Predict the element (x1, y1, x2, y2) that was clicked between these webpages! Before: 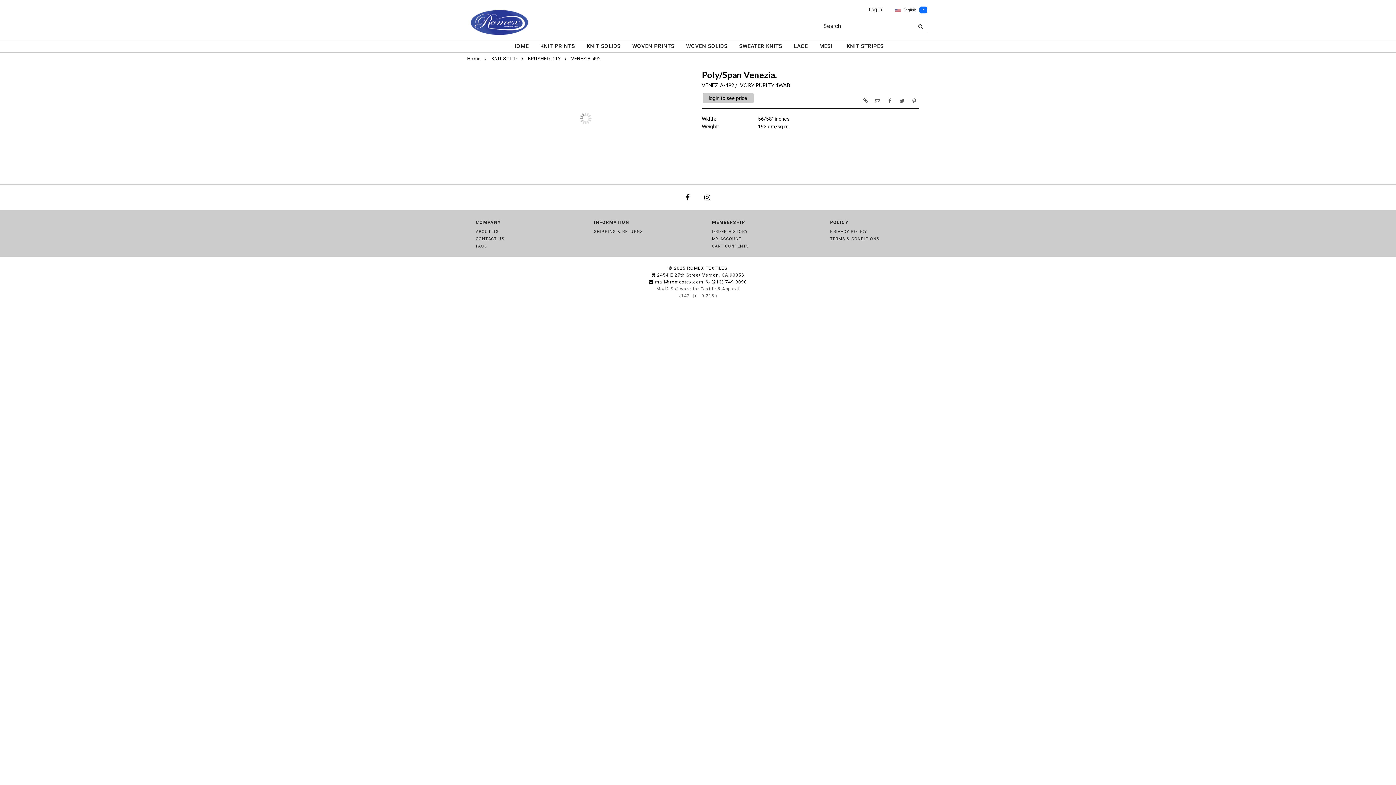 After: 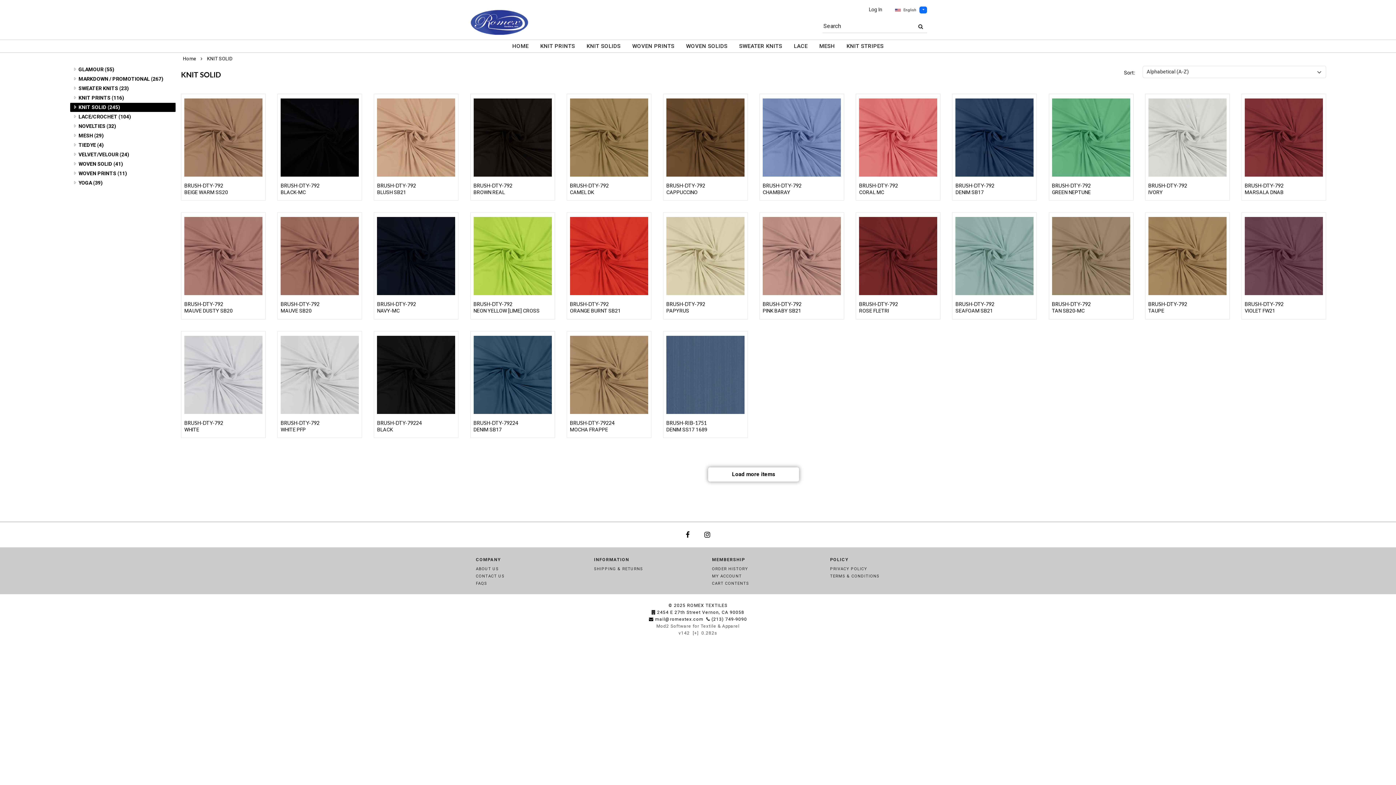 Action: bbox: (491, 56, 517, 61) label: KNIT SOLID